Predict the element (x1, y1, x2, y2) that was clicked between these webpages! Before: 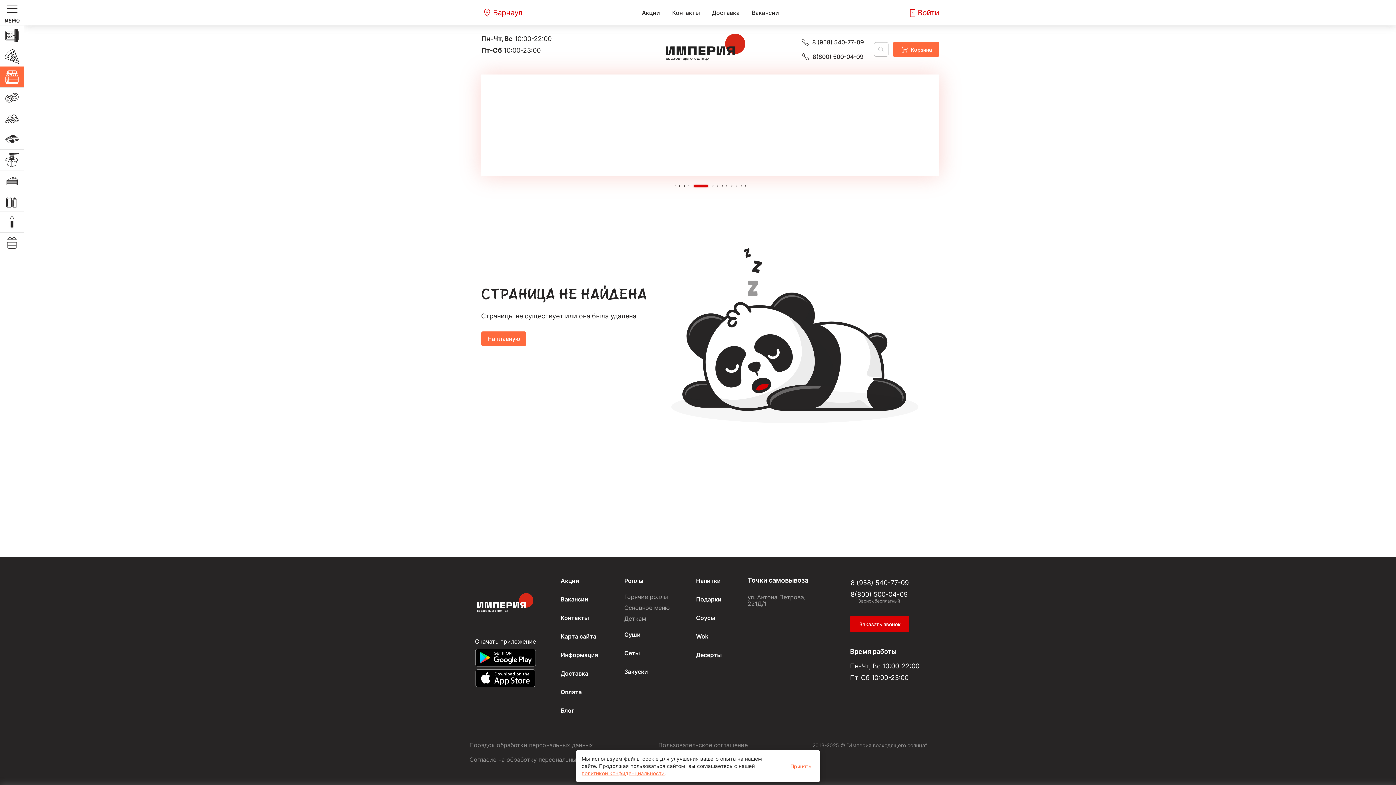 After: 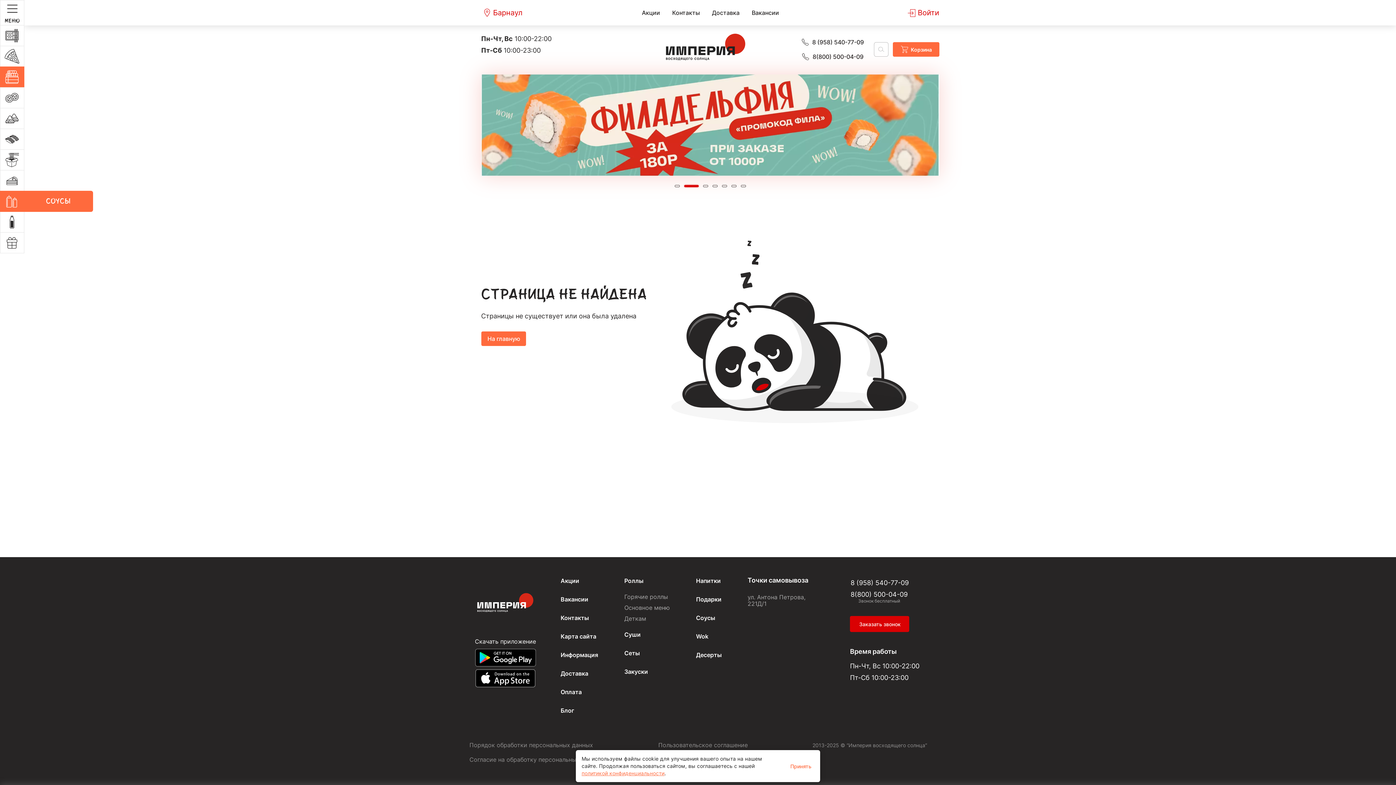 Action: bbox: (0, 190, 24, 212) label: Соусы